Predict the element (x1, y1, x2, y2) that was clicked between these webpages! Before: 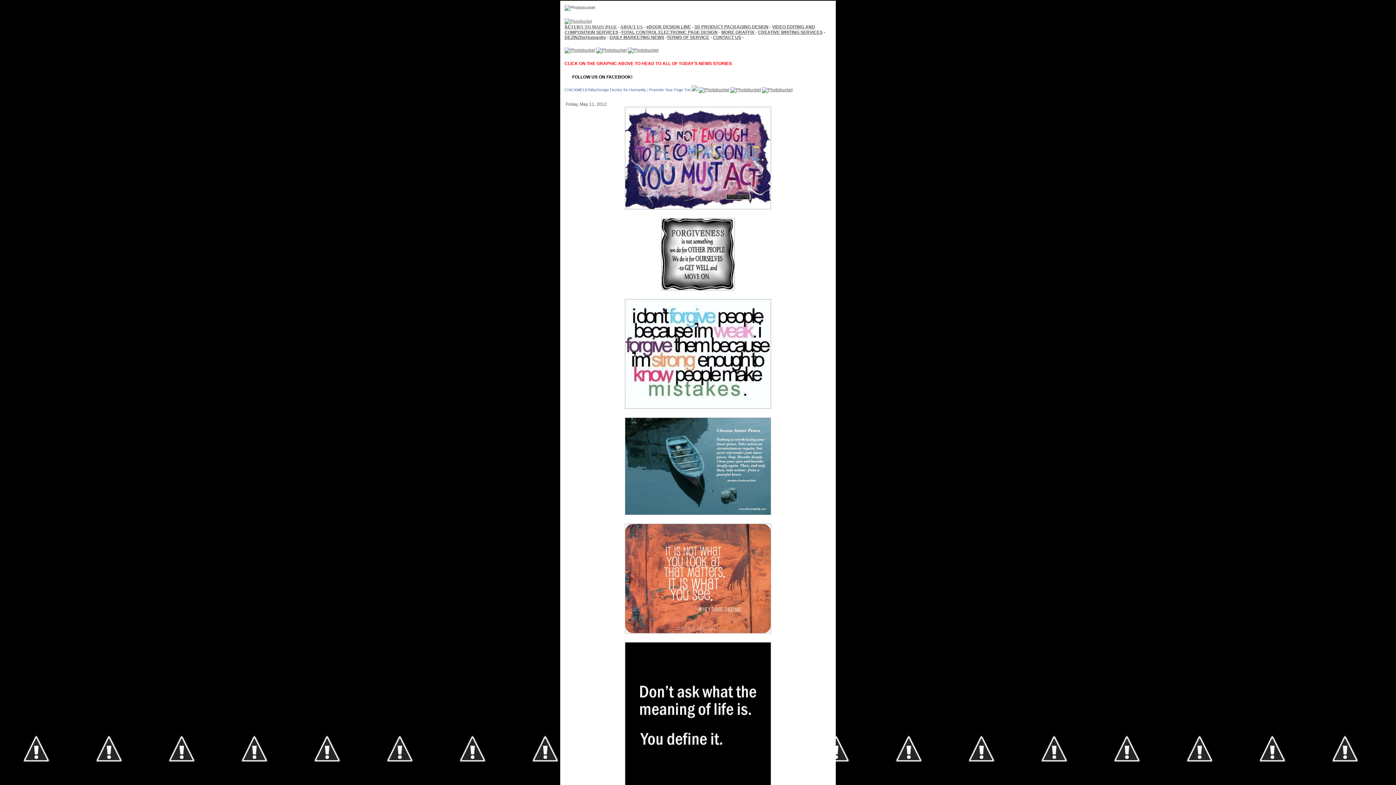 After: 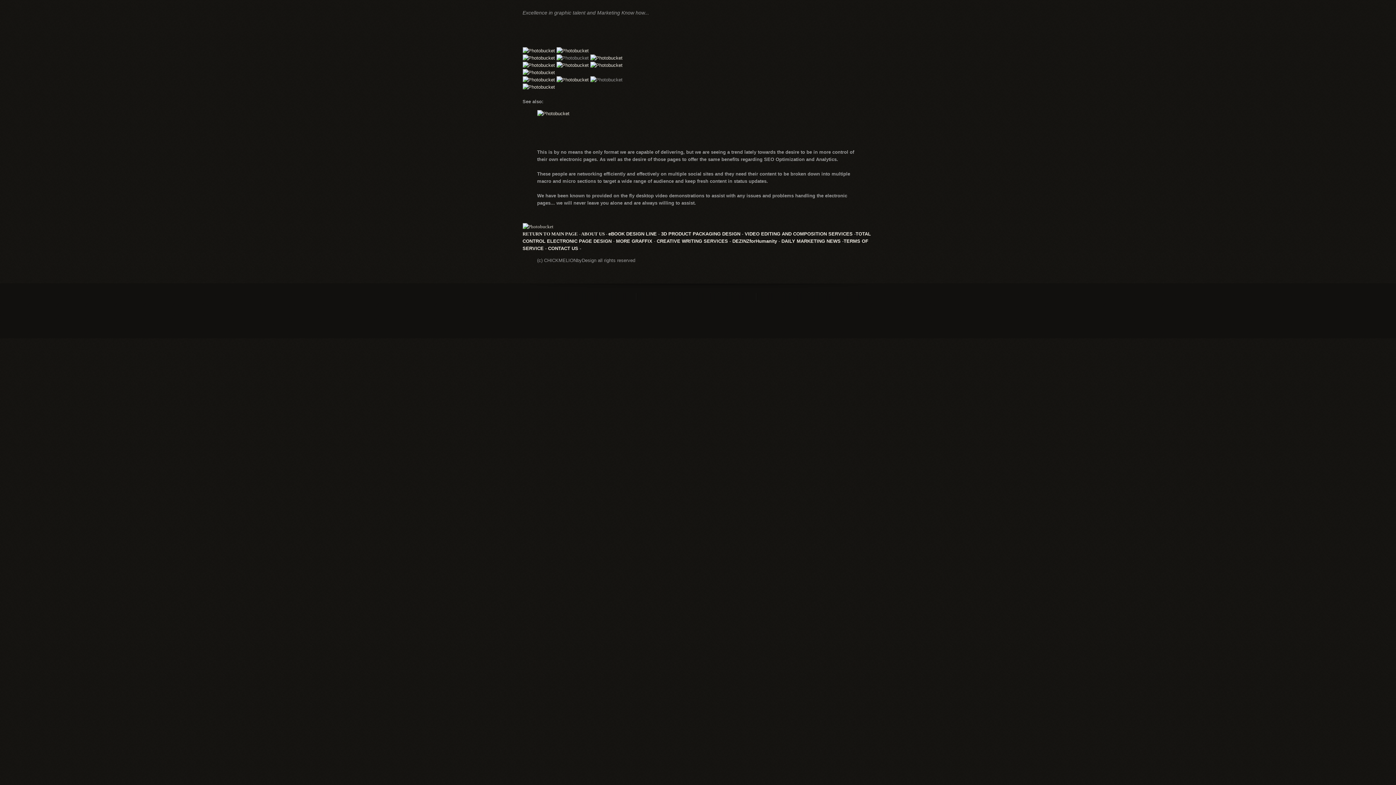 Action: bbox: (621, 29, 717, 34) label: TOTAL CONTROL ELECTRONIC PAGE DESIGN